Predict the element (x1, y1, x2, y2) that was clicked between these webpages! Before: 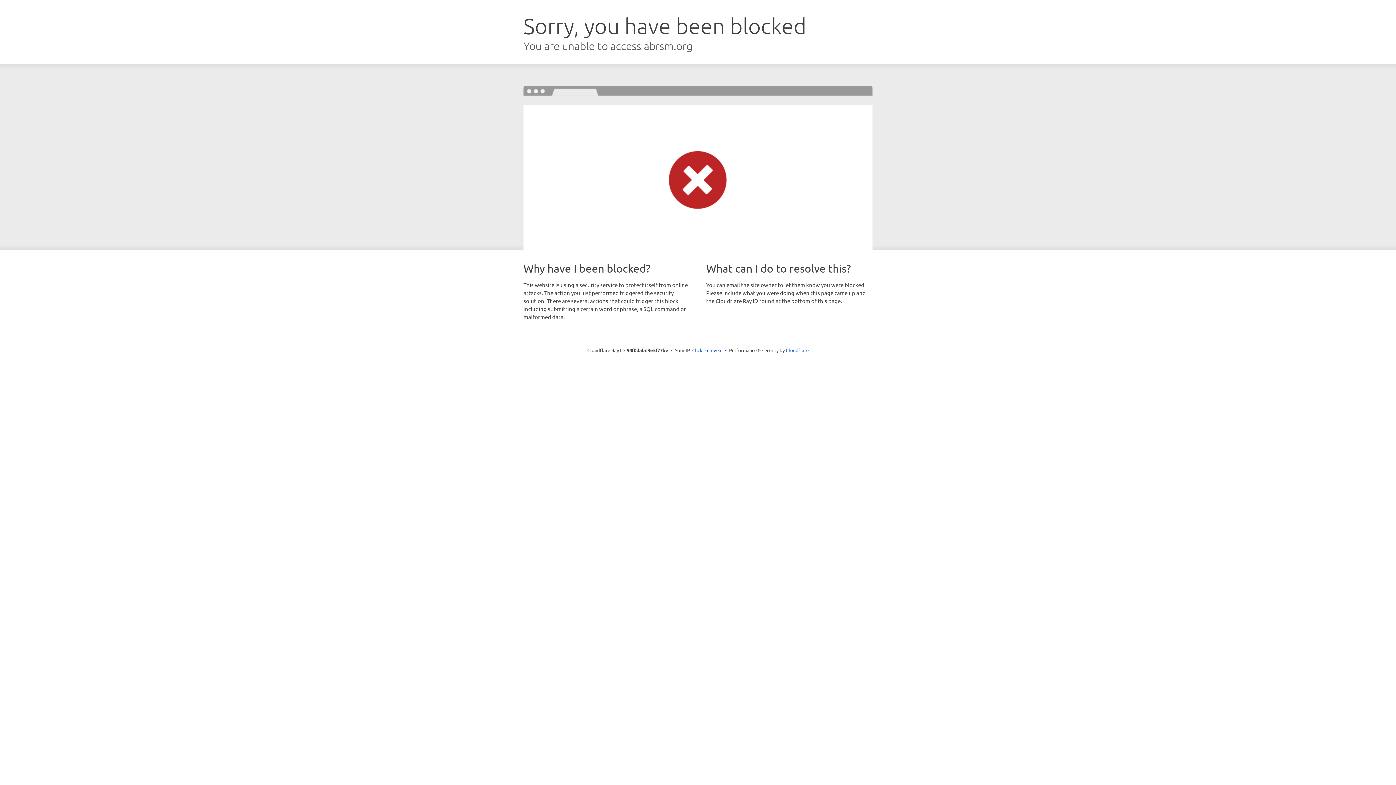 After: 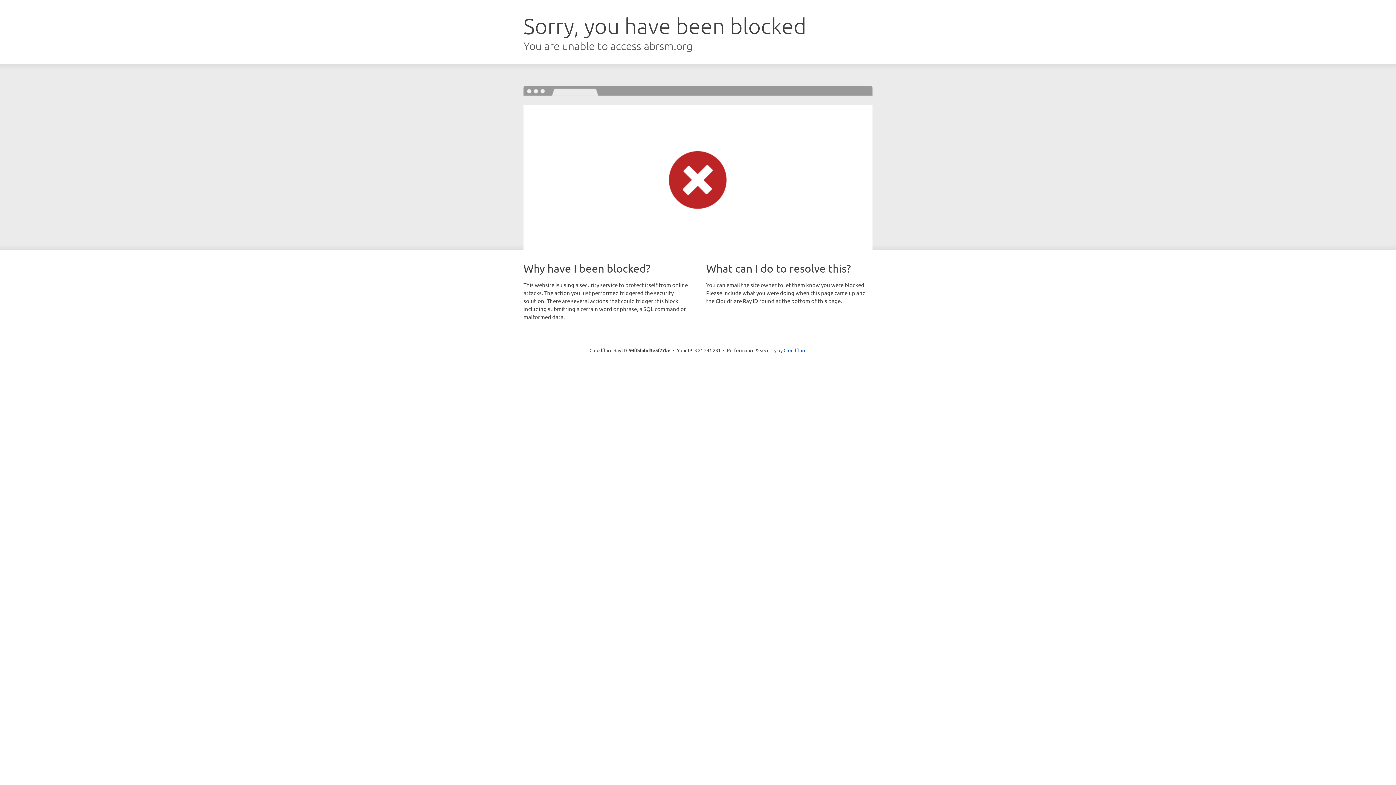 Action: label: Click to reveal bbox: (692, 346, 722, 353)